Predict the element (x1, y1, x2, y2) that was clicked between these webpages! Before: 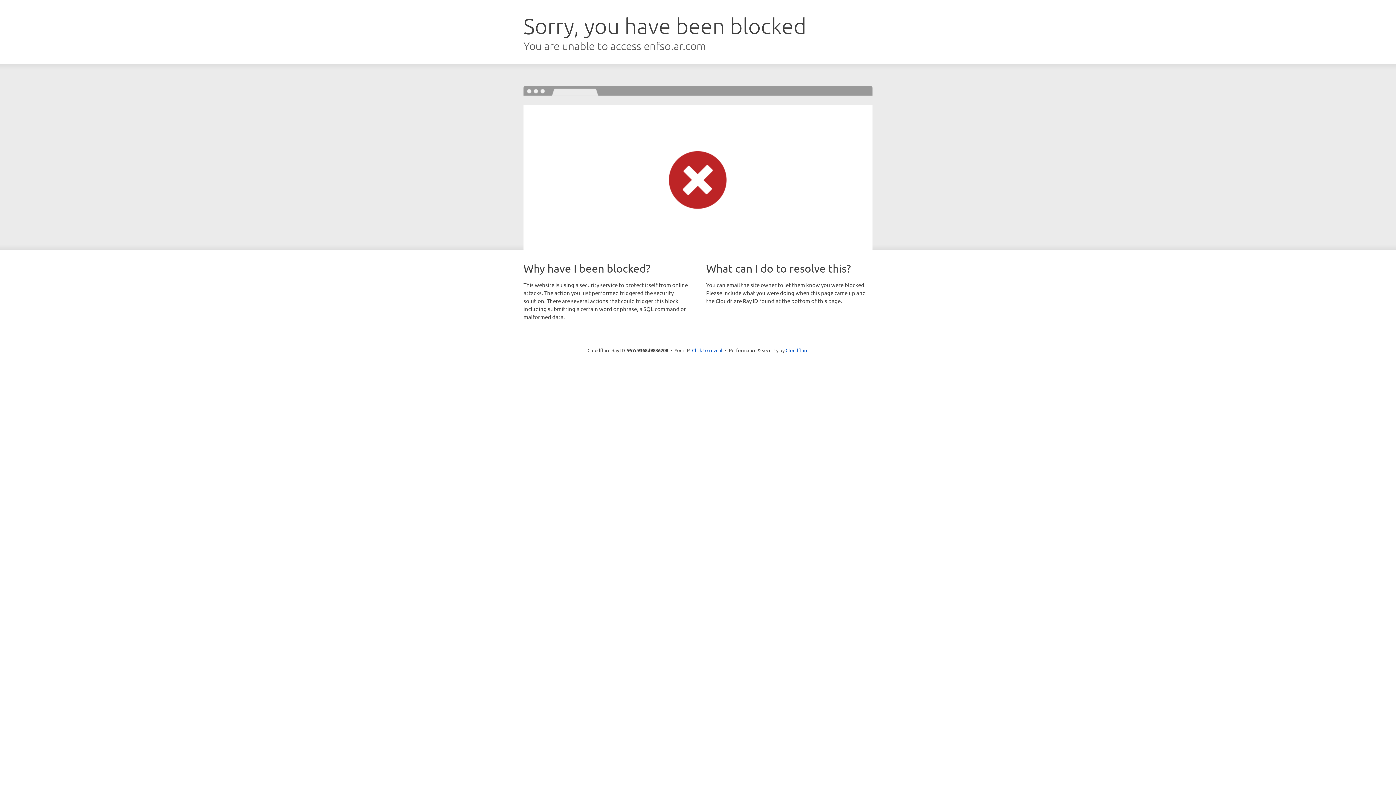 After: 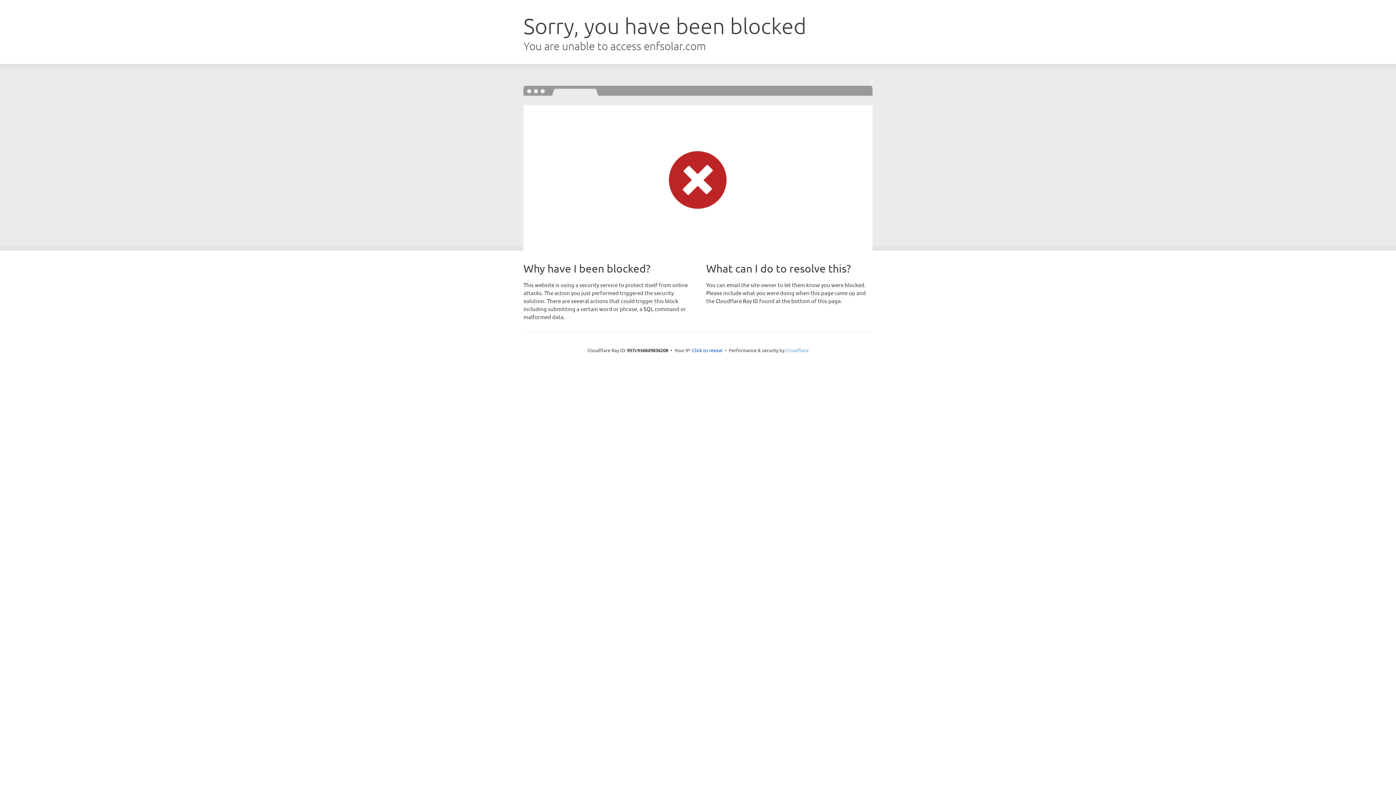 Action: bbox: (785, 347, 808, 353) label: Cloudflare